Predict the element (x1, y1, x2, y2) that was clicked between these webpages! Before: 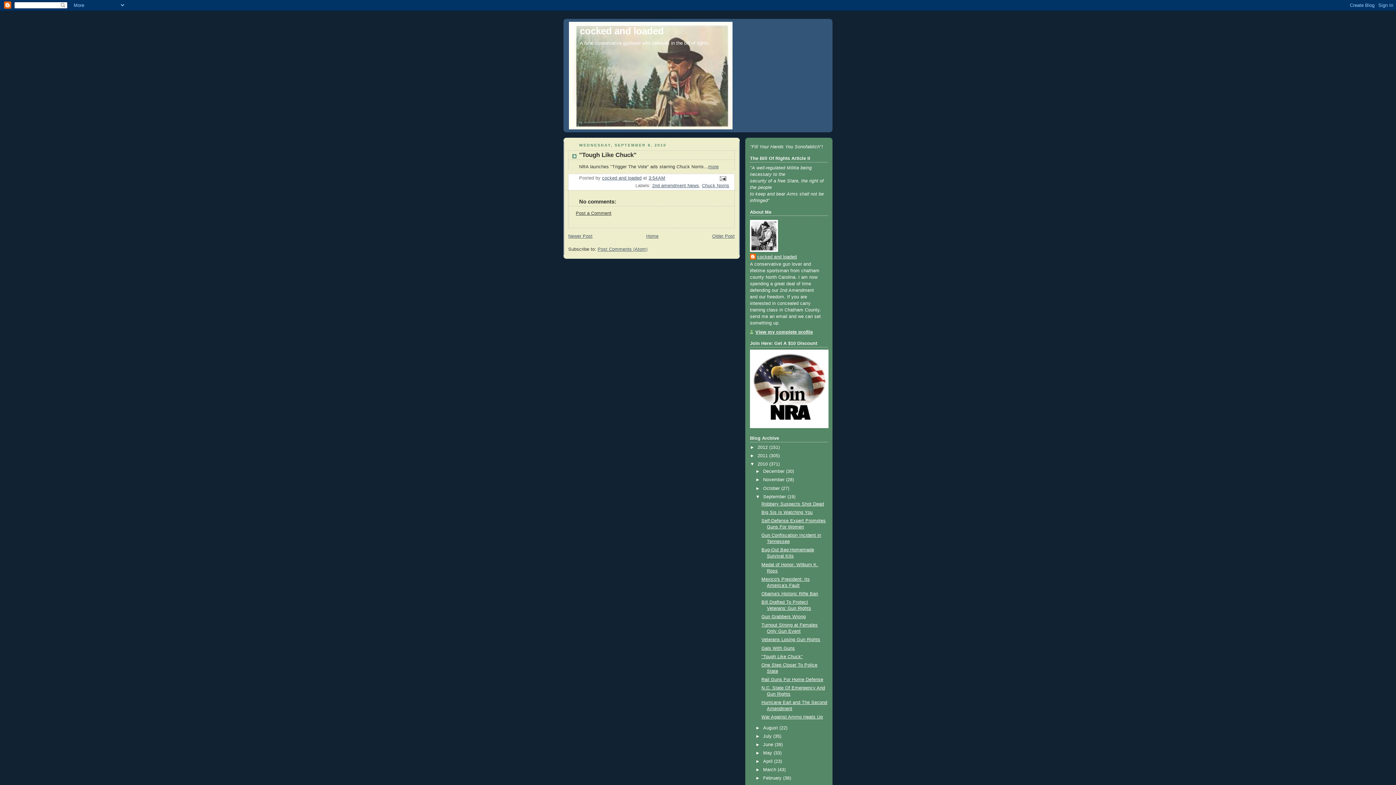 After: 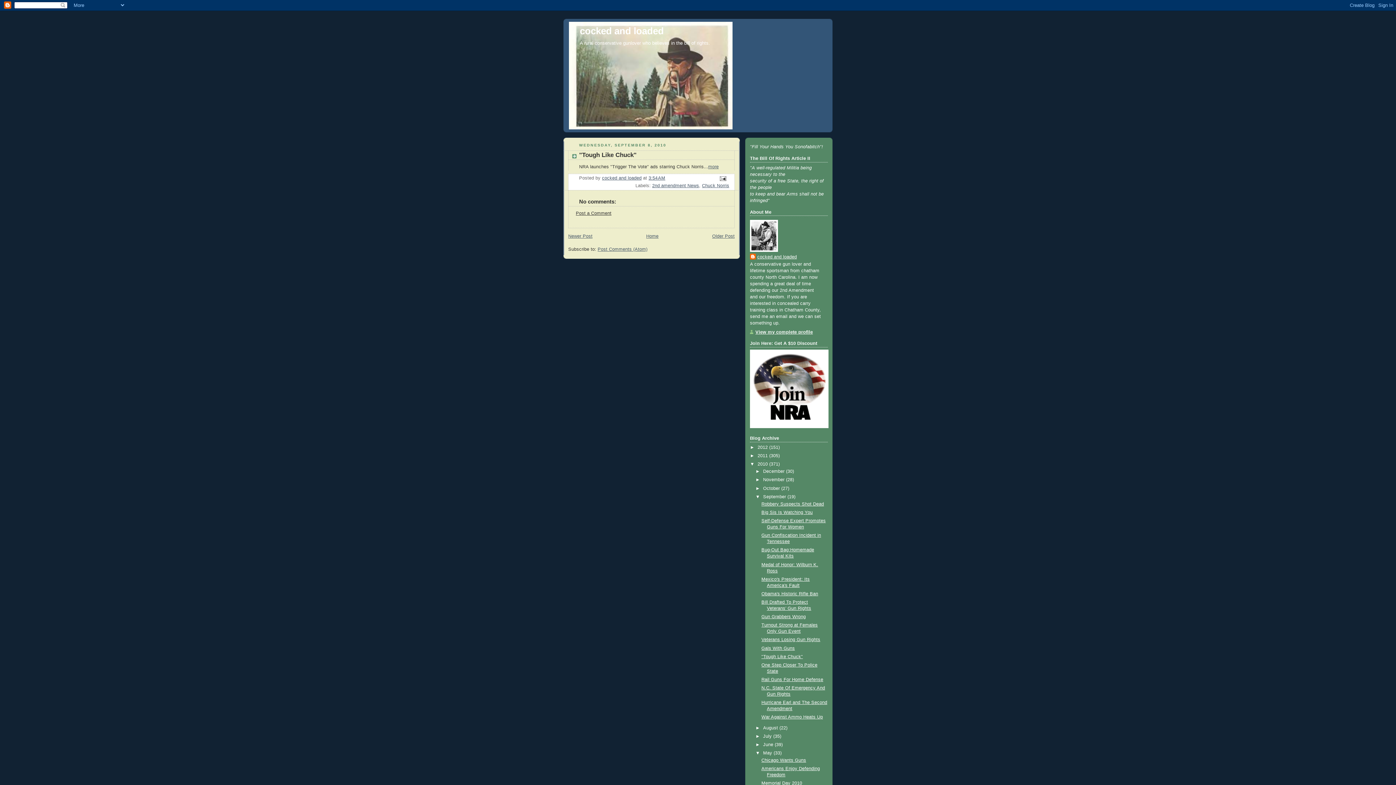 Action: bbox: (755, 750, 763, 756) label: ►  